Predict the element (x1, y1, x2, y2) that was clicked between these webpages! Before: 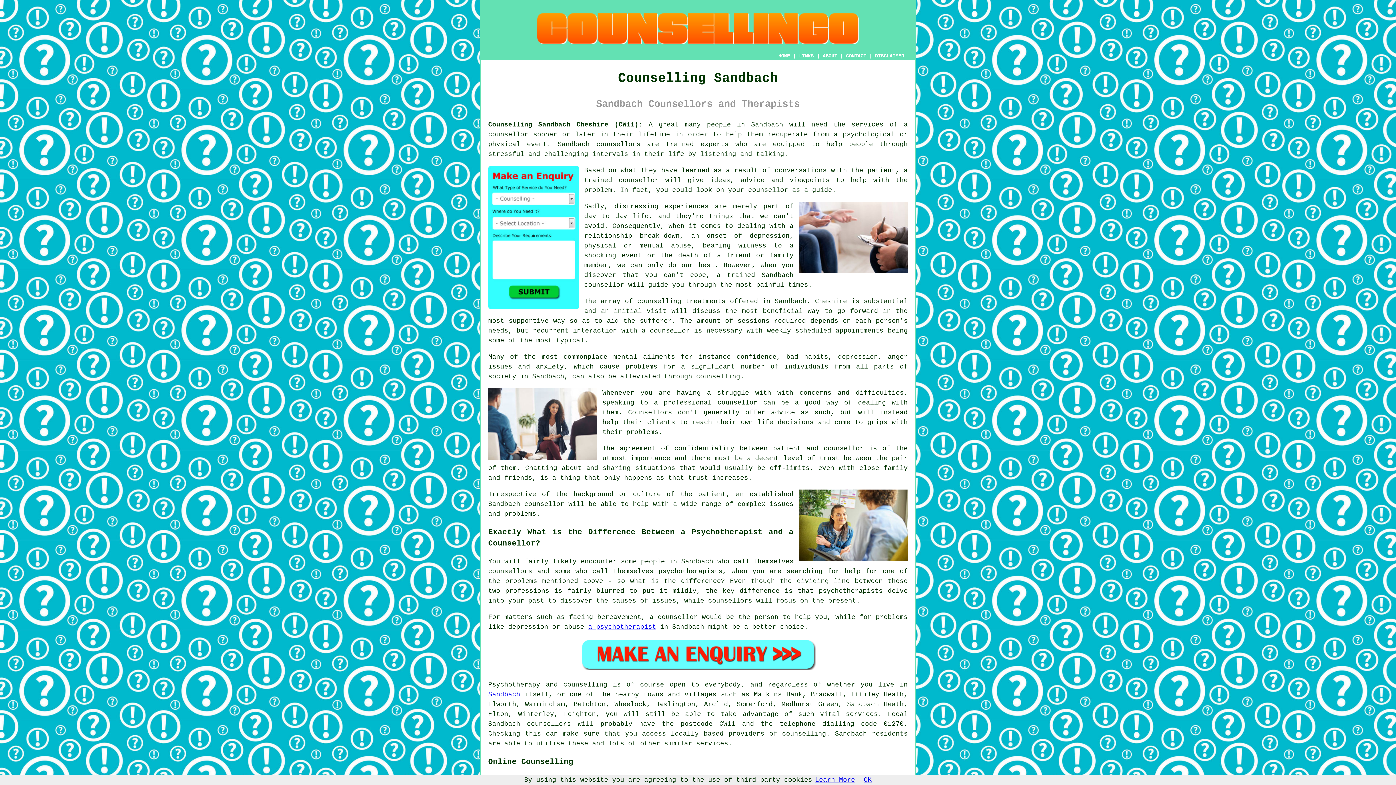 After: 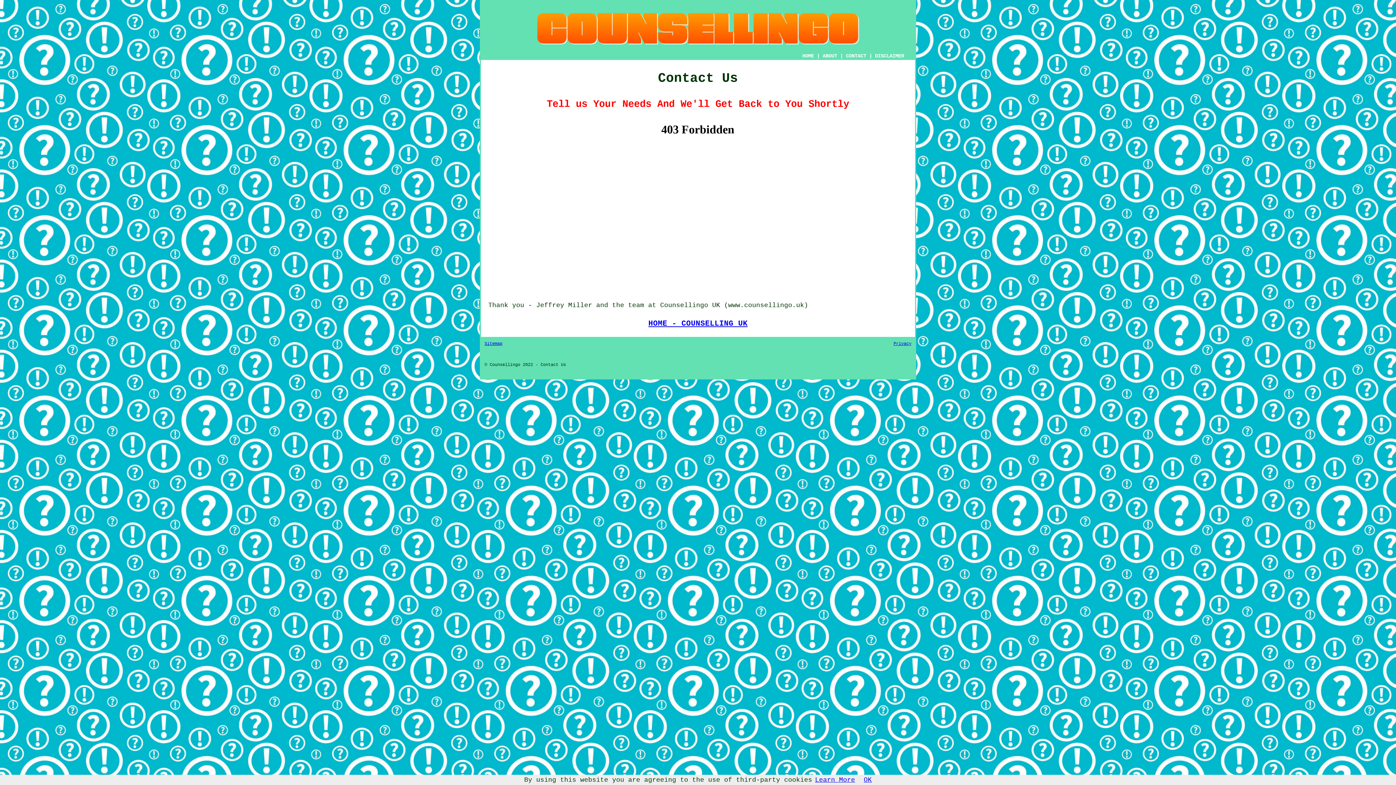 Action: bbox: (846, 53, 866, 58) label: CONTACT